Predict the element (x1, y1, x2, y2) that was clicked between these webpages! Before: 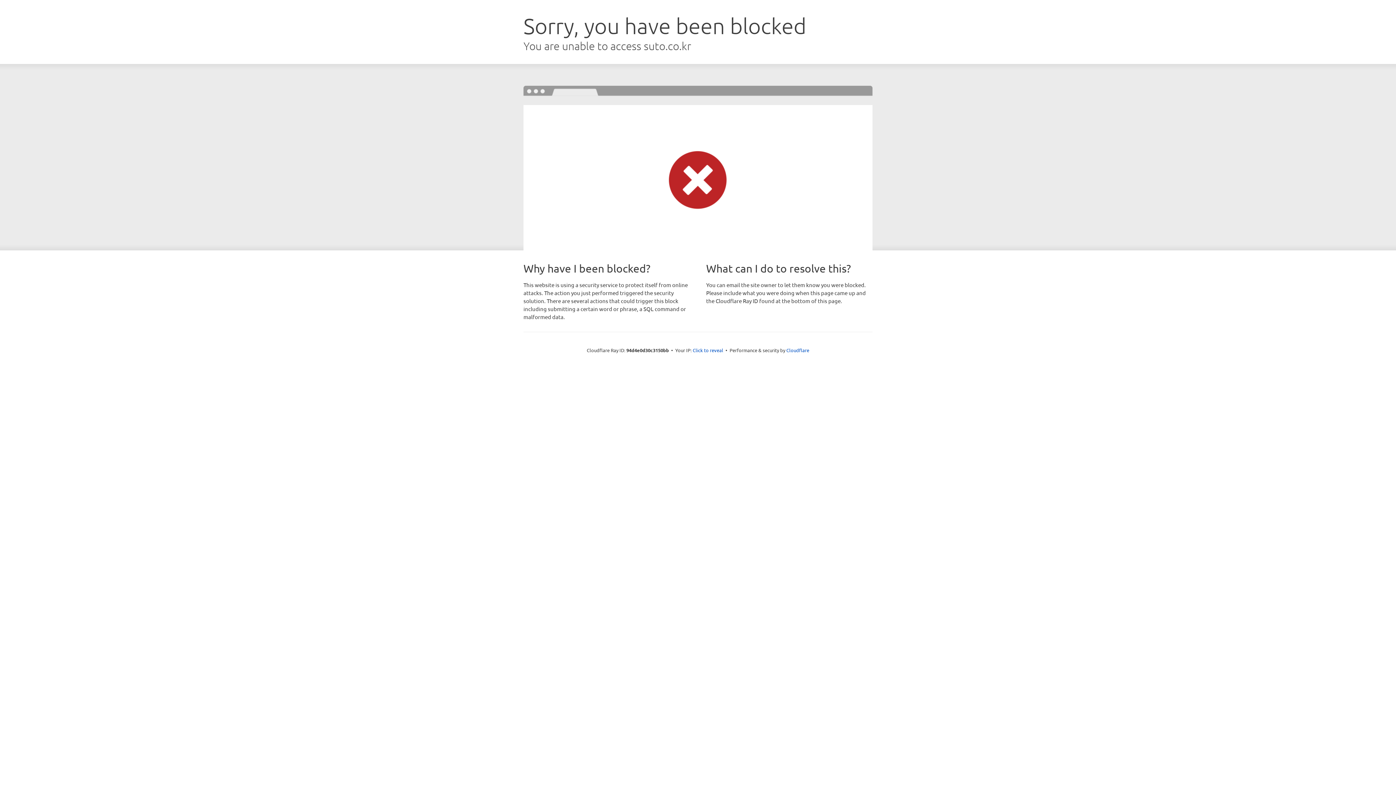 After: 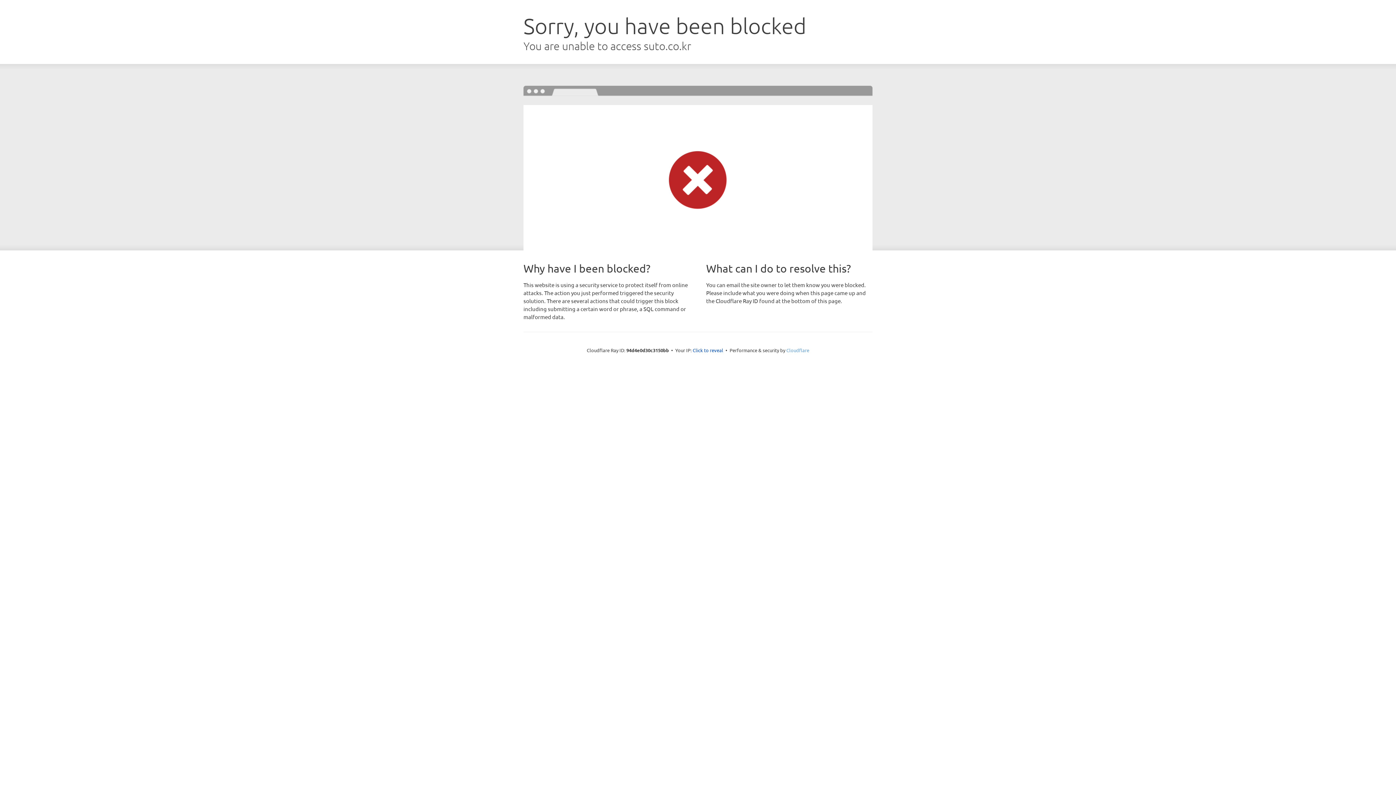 Action: label: Cloudflare bbox: (786, 347, 809, 353)